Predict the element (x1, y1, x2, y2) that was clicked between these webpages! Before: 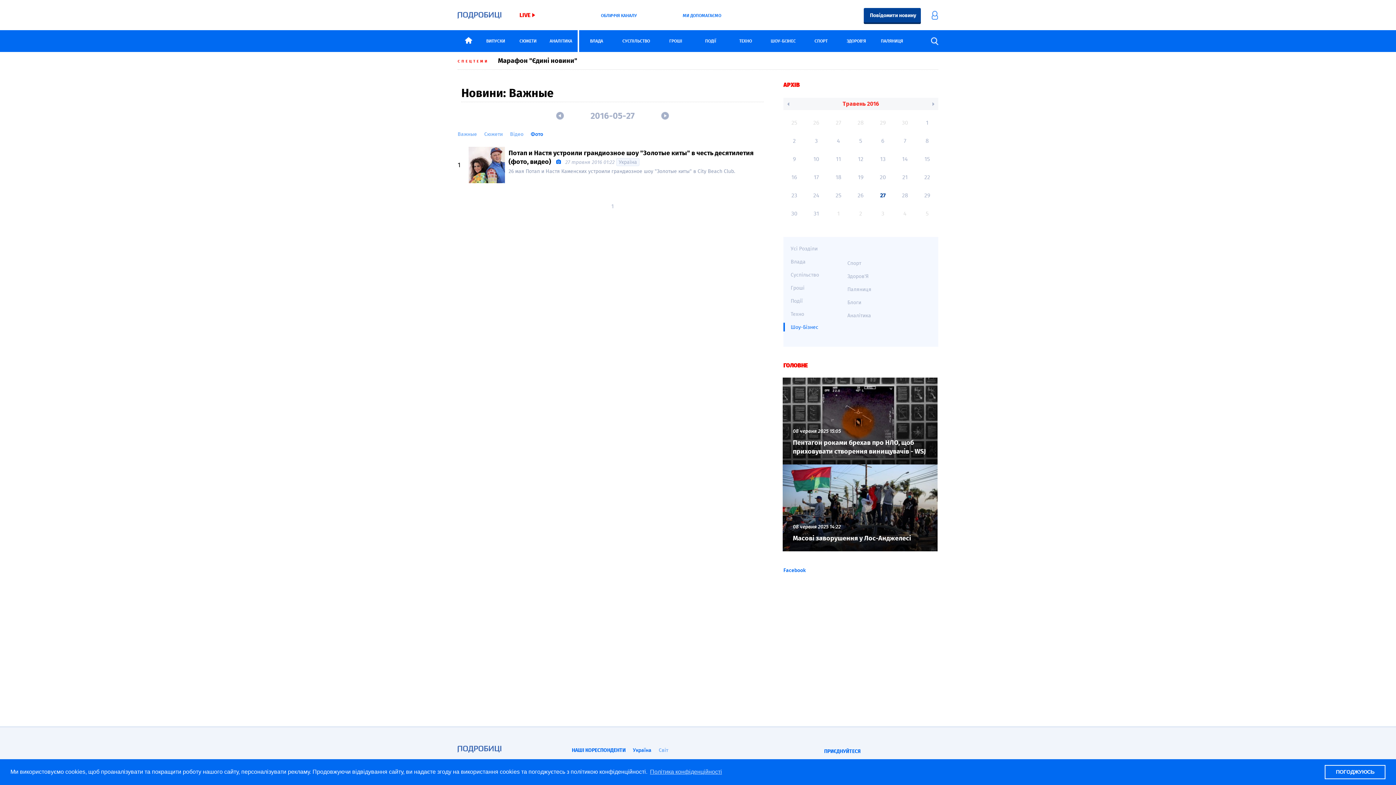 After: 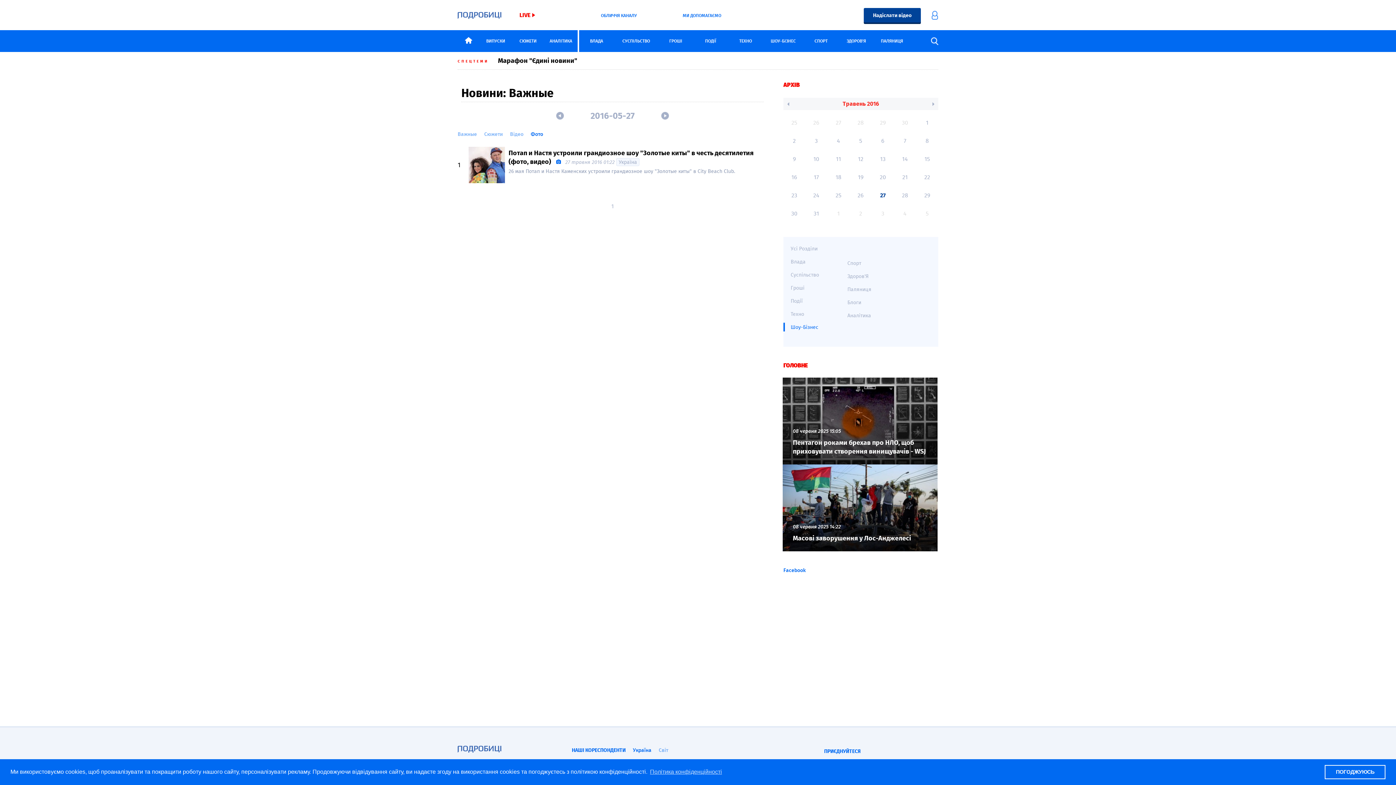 Action: bbox: (872, 186, 894, 204) label: 27